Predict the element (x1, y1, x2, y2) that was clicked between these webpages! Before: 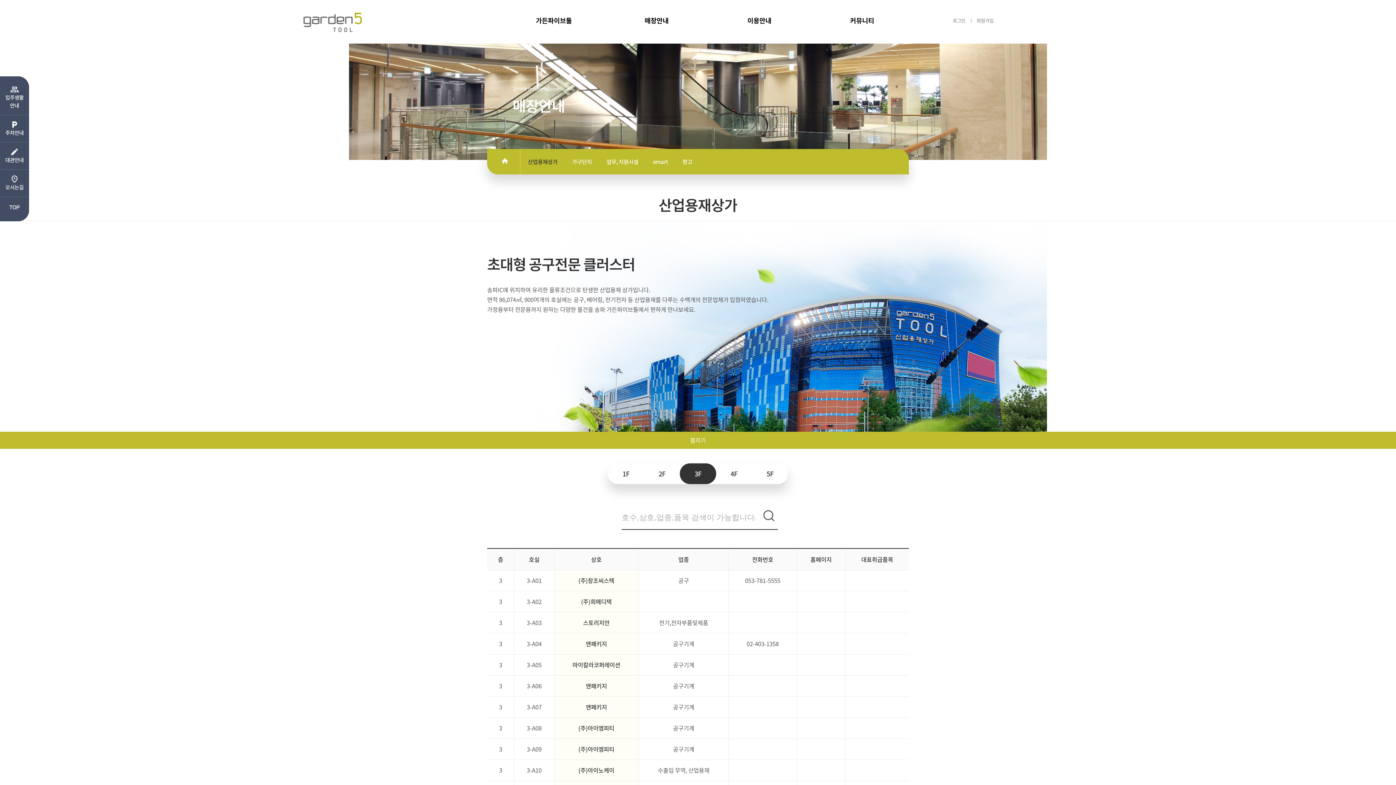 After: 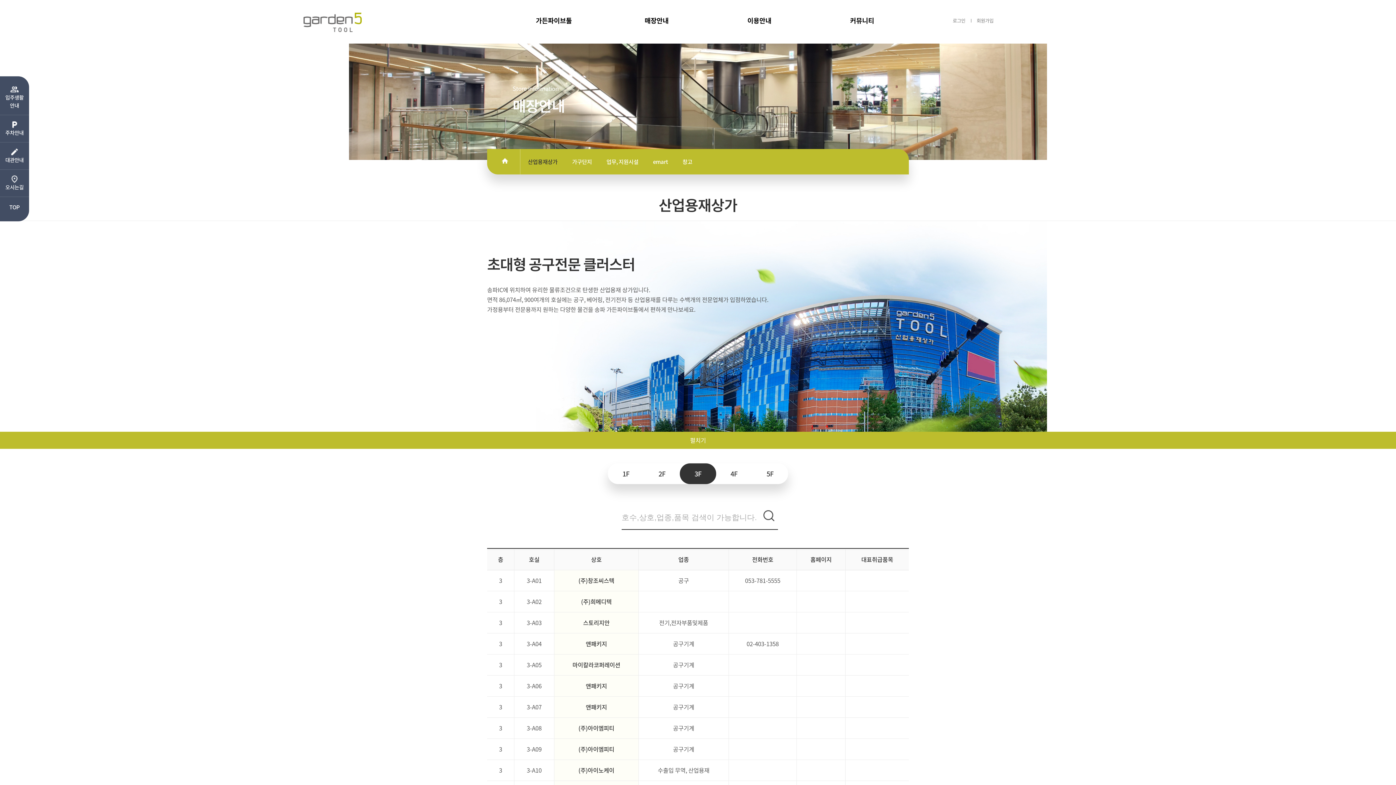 Action: label: TOP bbox: (0, 197, 29, 217)